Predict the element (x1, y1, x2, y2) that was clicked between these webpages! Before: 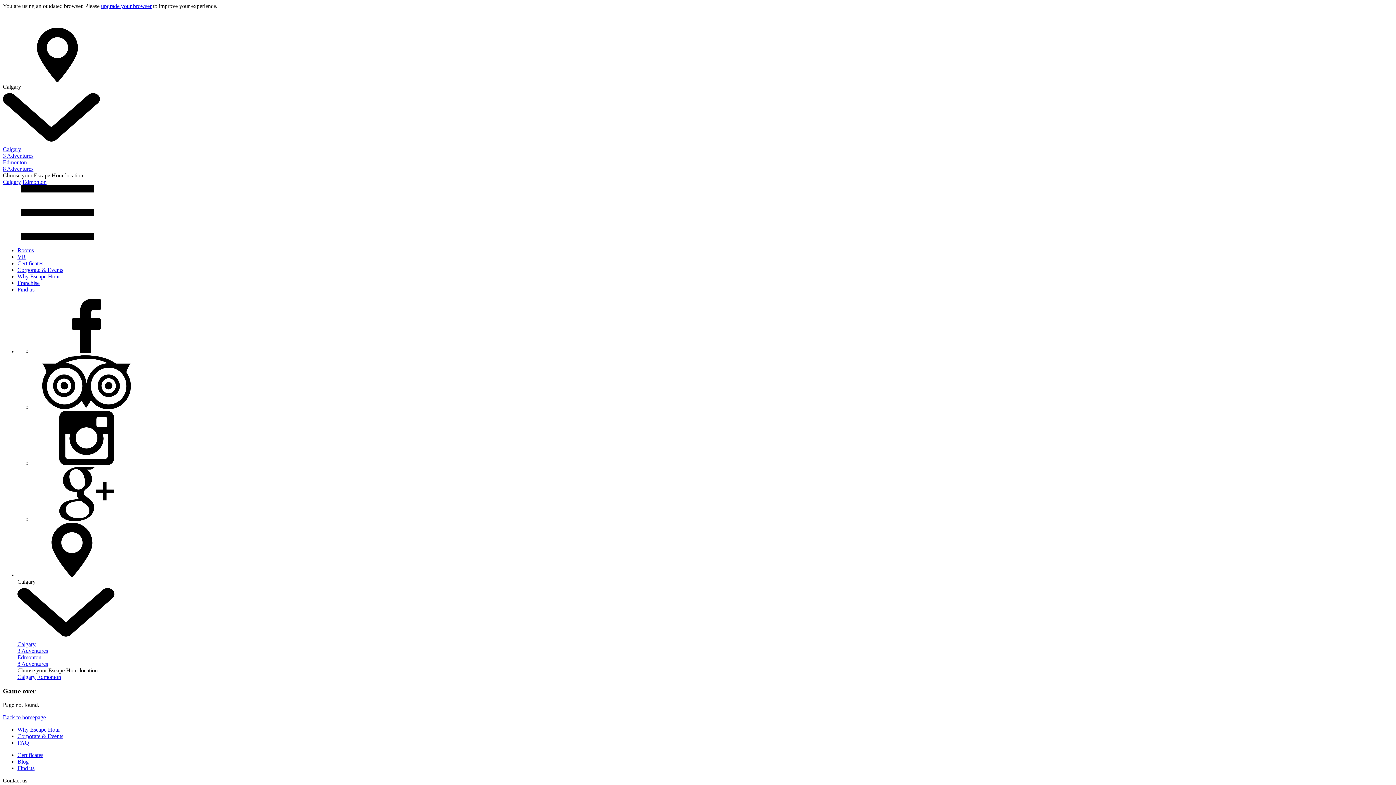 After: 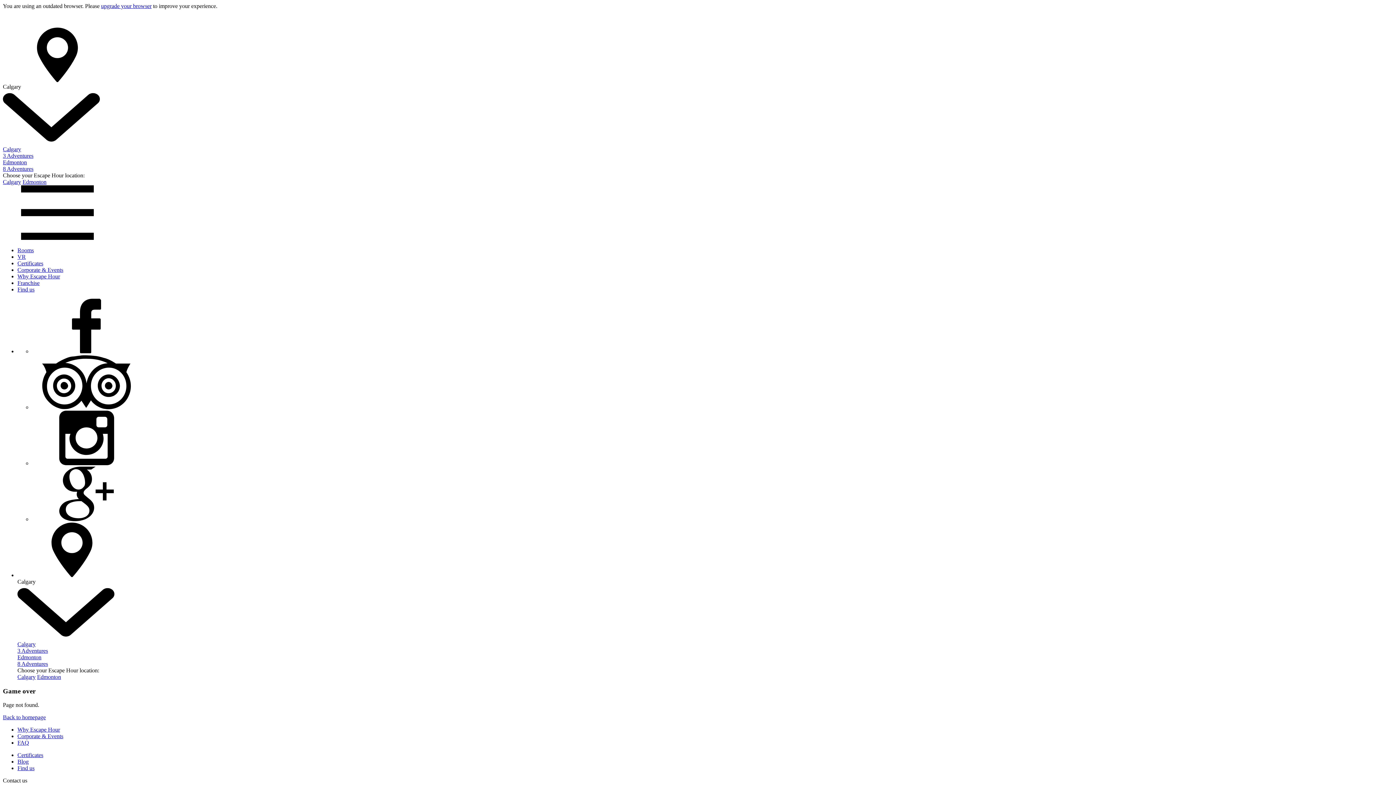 Action: bbox: (17, 641, 1393, 654) label: Calgary
3 Adventures